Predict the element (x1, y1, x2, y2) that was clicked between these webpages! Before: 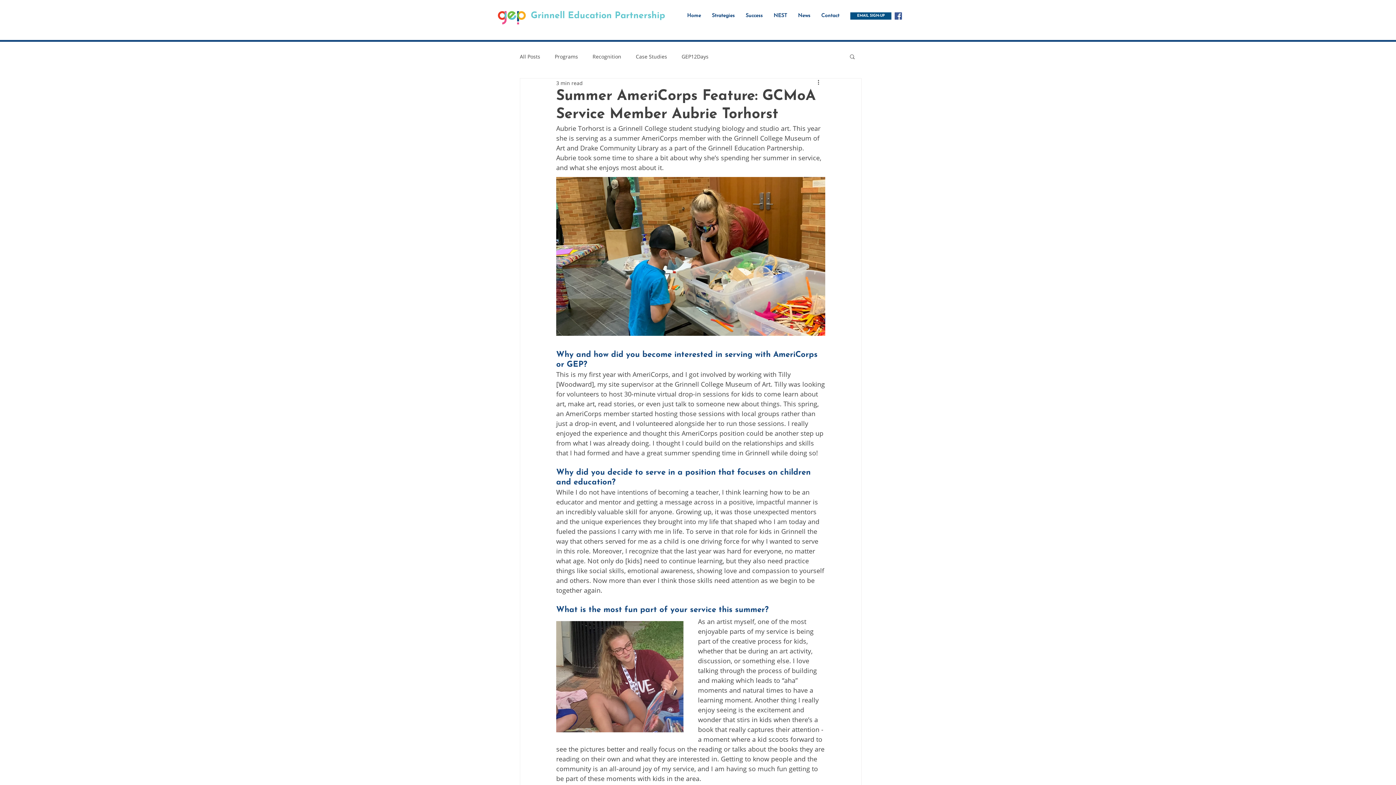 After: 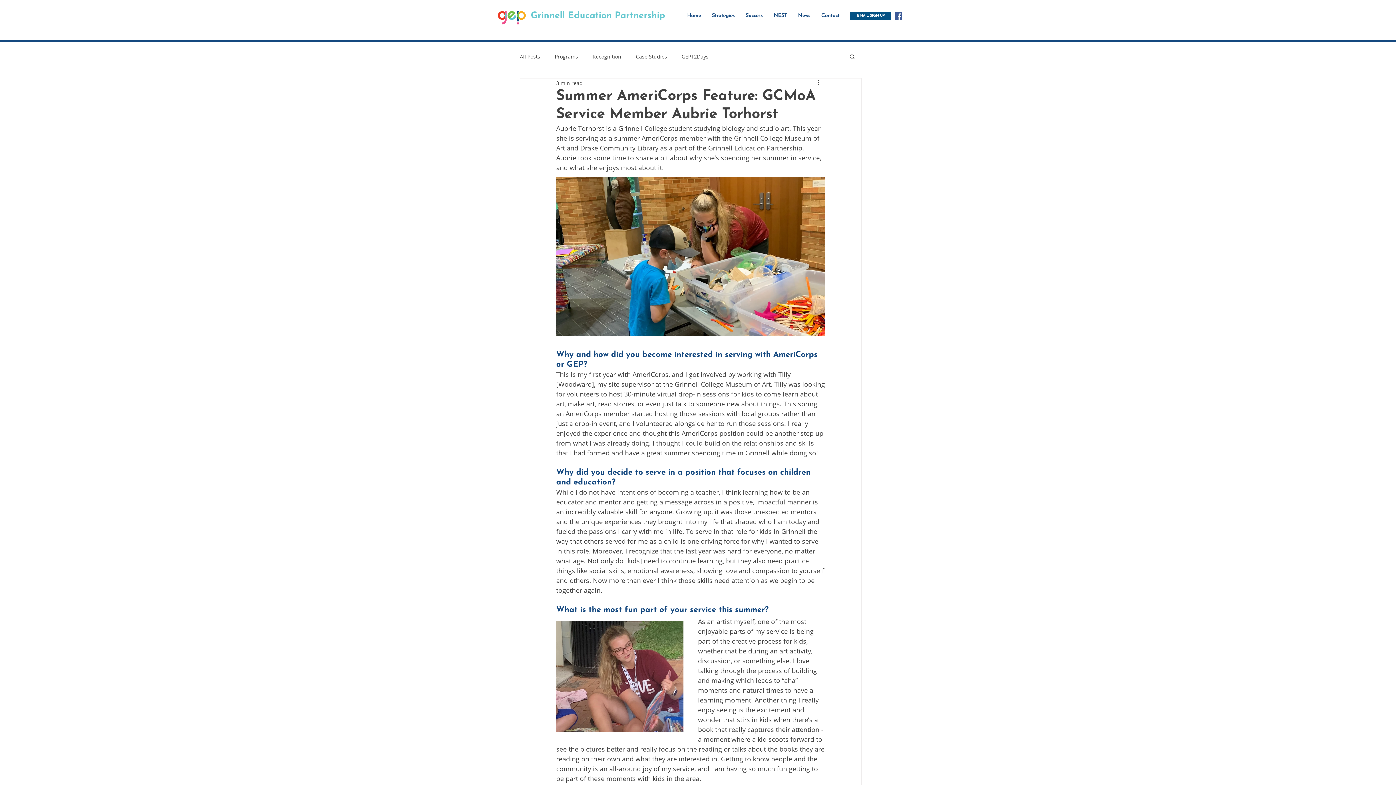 Action: bbox: (849, 53, 856, 59) label: Search